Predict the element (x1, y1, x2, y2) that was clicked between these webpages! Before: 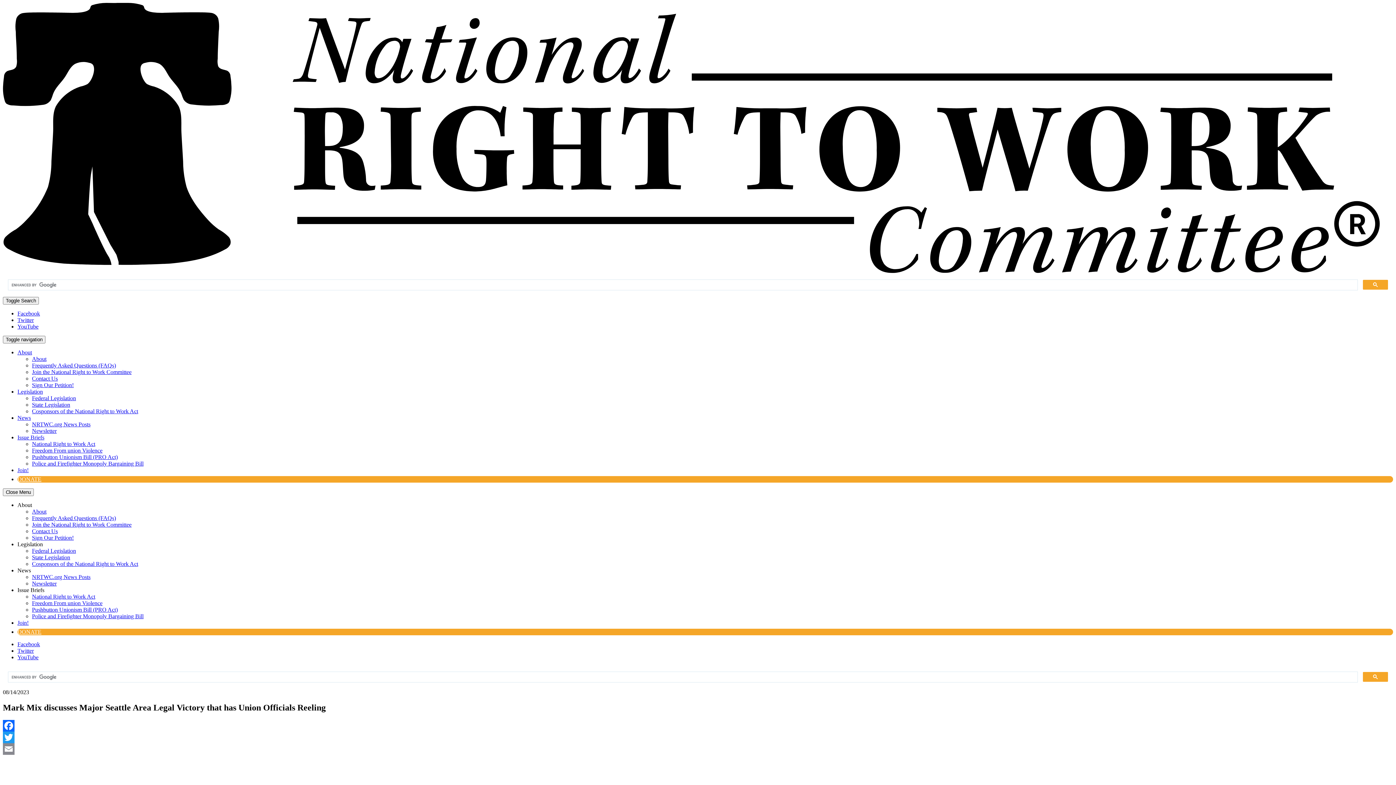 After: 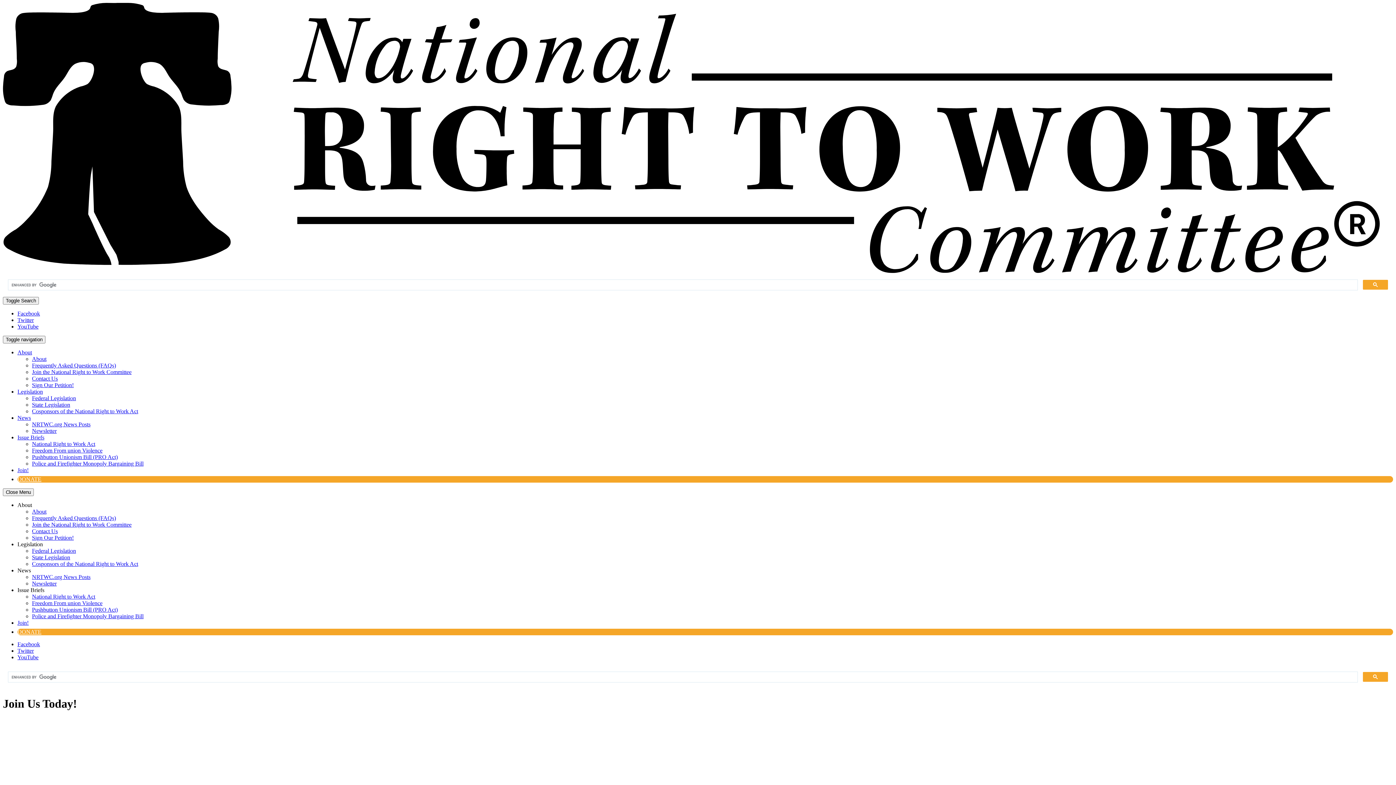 Action: label: Join the National Right to Work Committee bbox: (32, 521, 131, 528)